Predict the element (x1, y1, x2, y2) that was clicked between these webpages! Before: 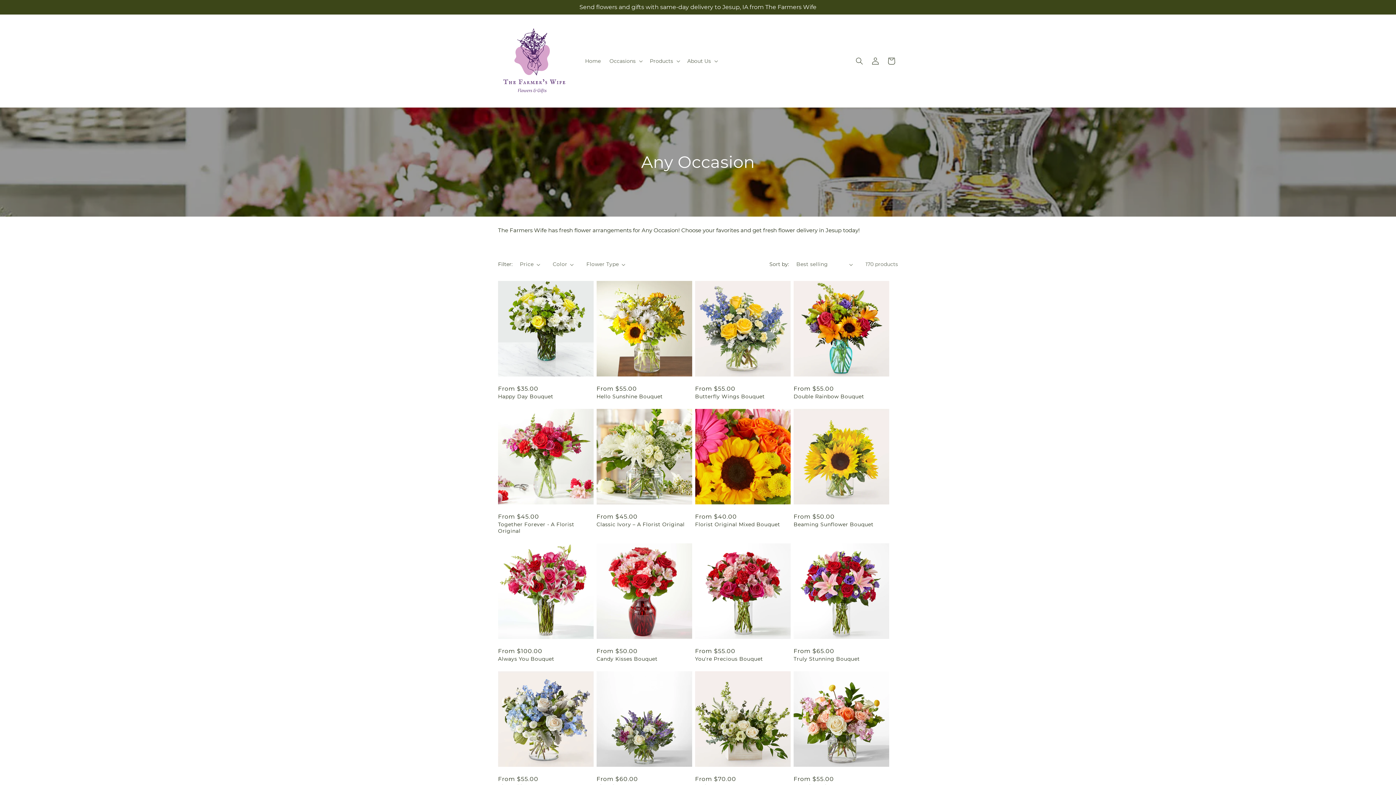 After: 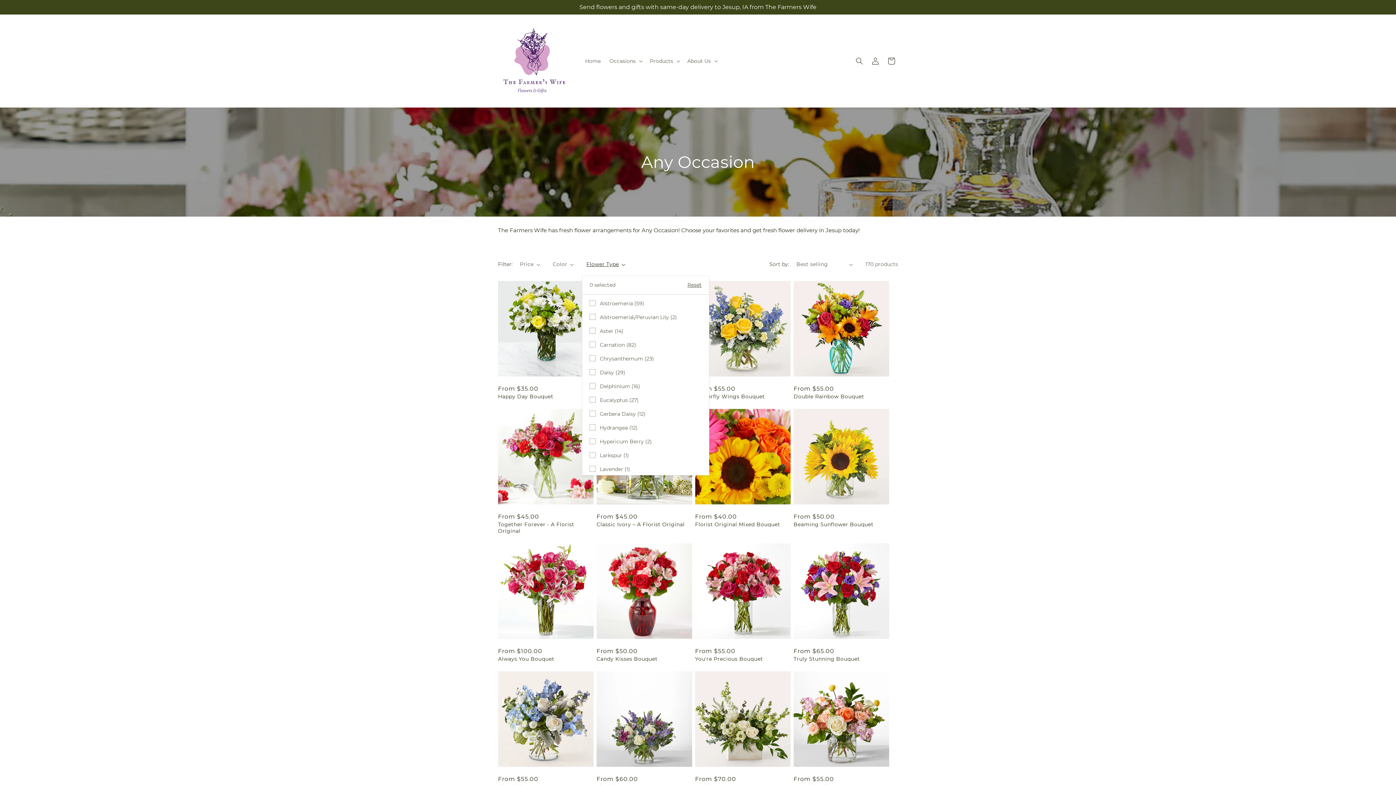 Action: bbox: (586, 260, 625, 268) label: Flower Type (0 selected)